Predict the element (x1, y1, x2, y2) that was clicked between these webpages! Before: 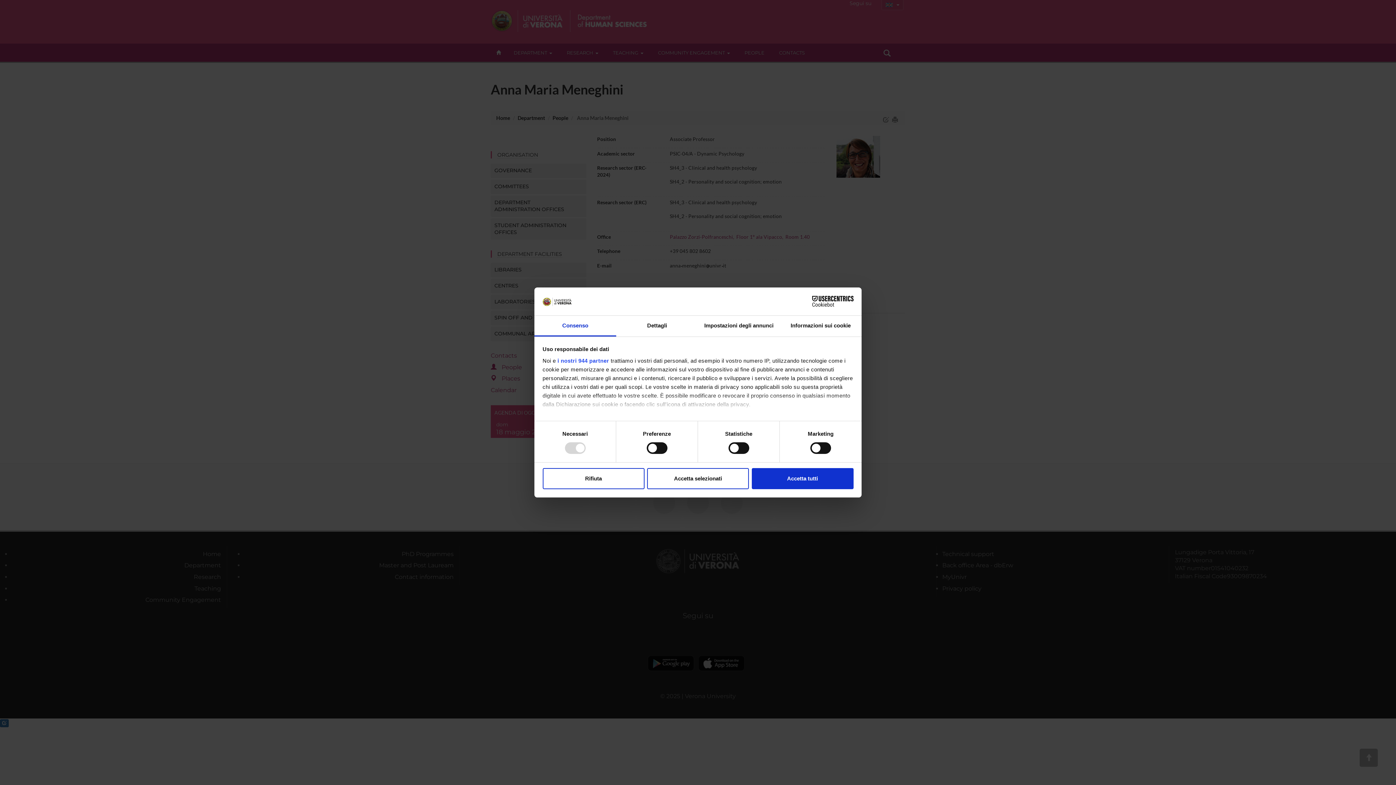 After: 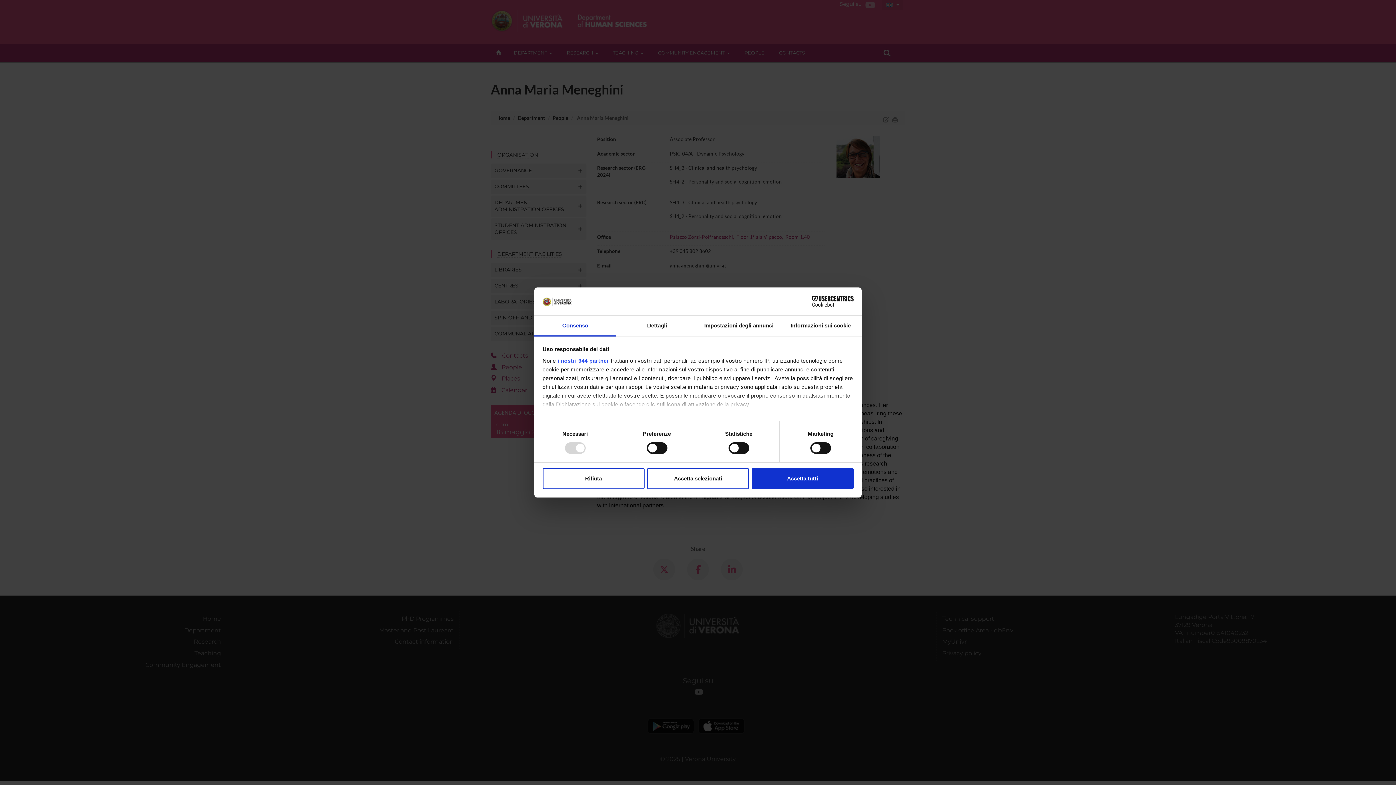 Action: bbox: (790, 296, 853, 307) label: Cookiebot - opens in a new window